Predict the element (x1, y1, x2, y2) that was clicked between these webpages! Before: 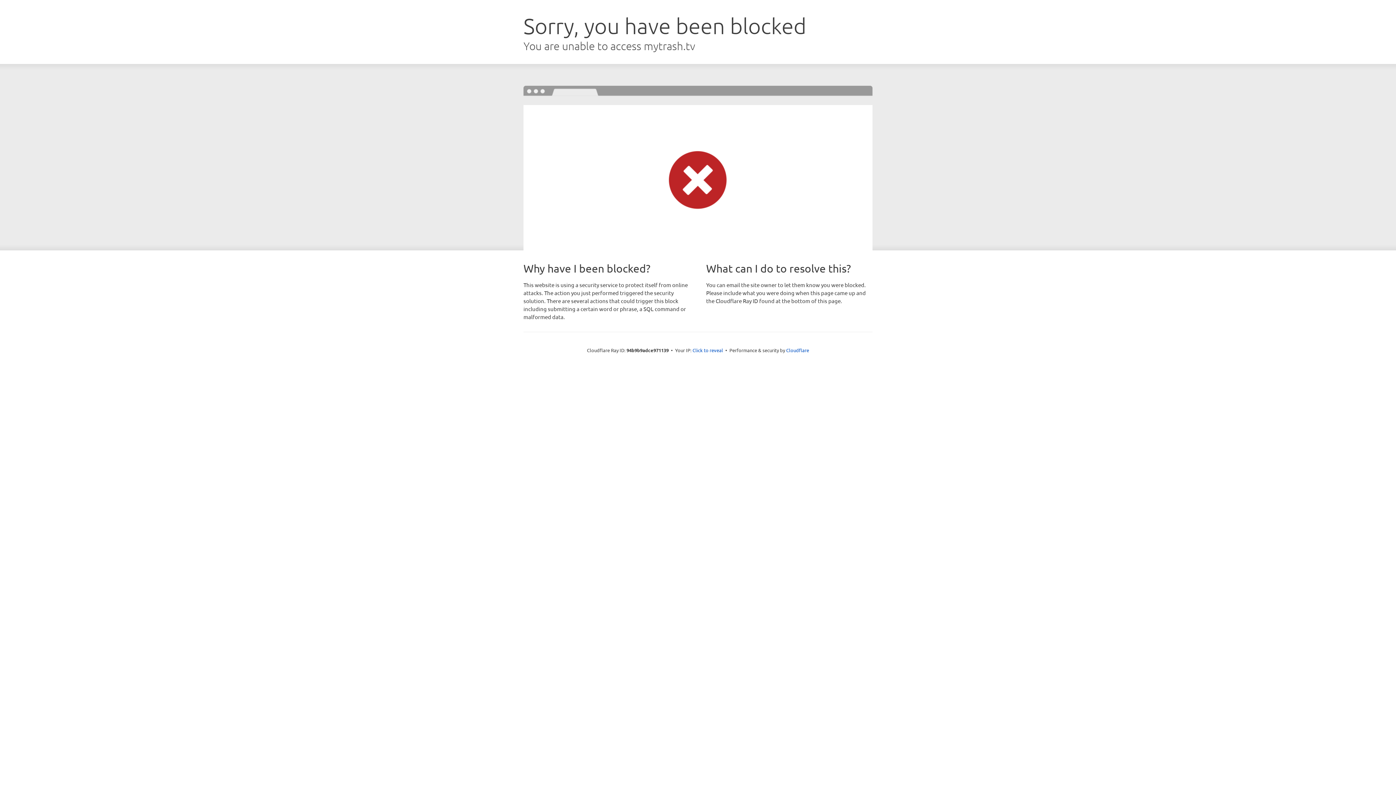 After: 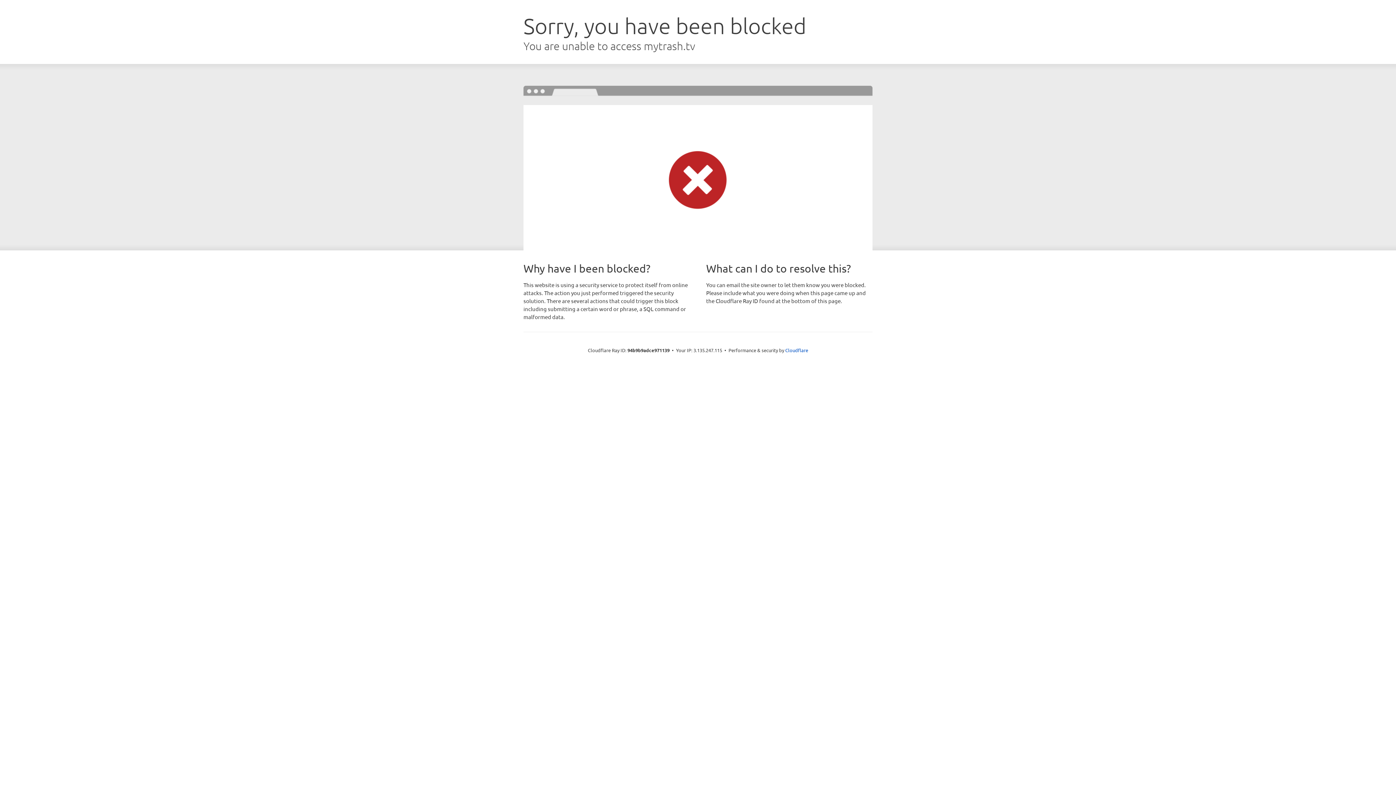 Action: label: Click to reveal bbox: (692, 346, 723, 353)